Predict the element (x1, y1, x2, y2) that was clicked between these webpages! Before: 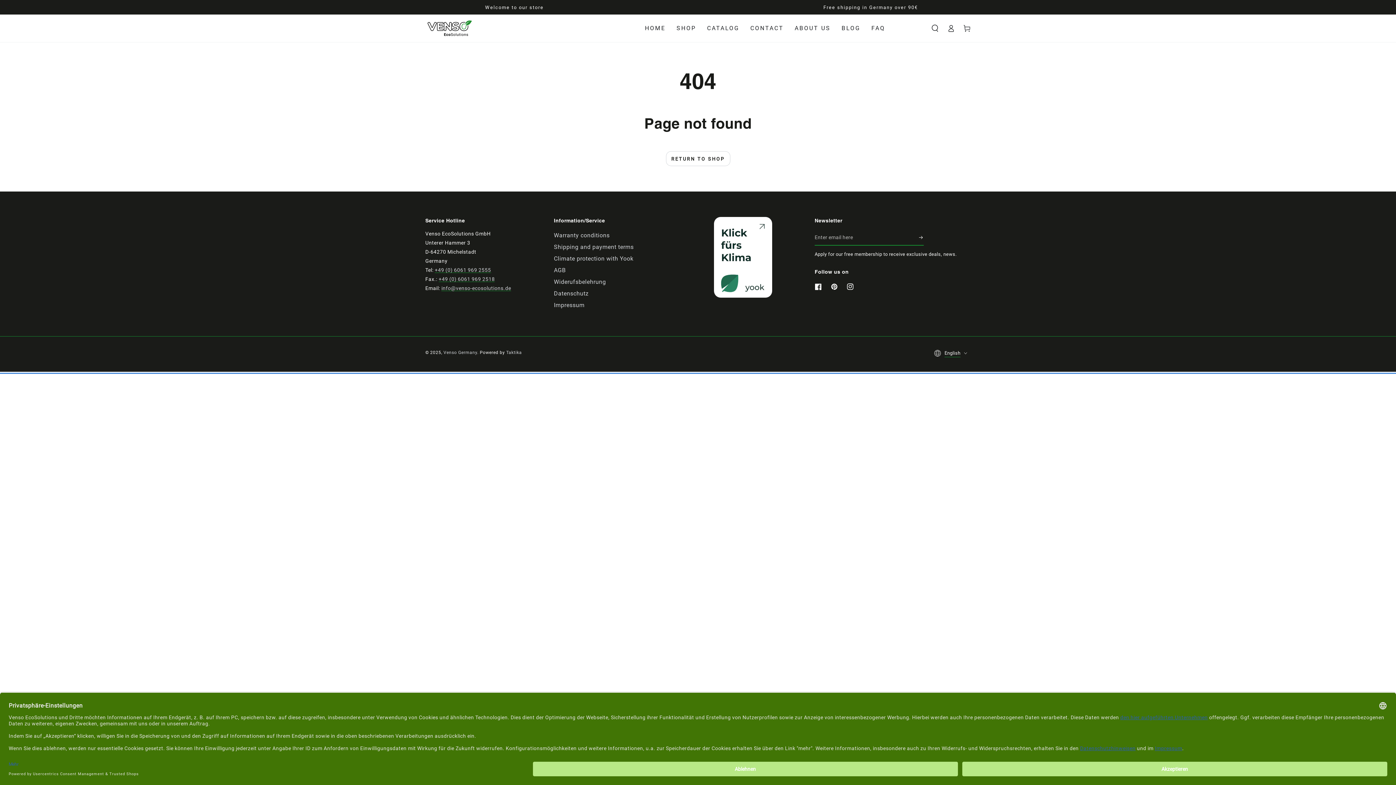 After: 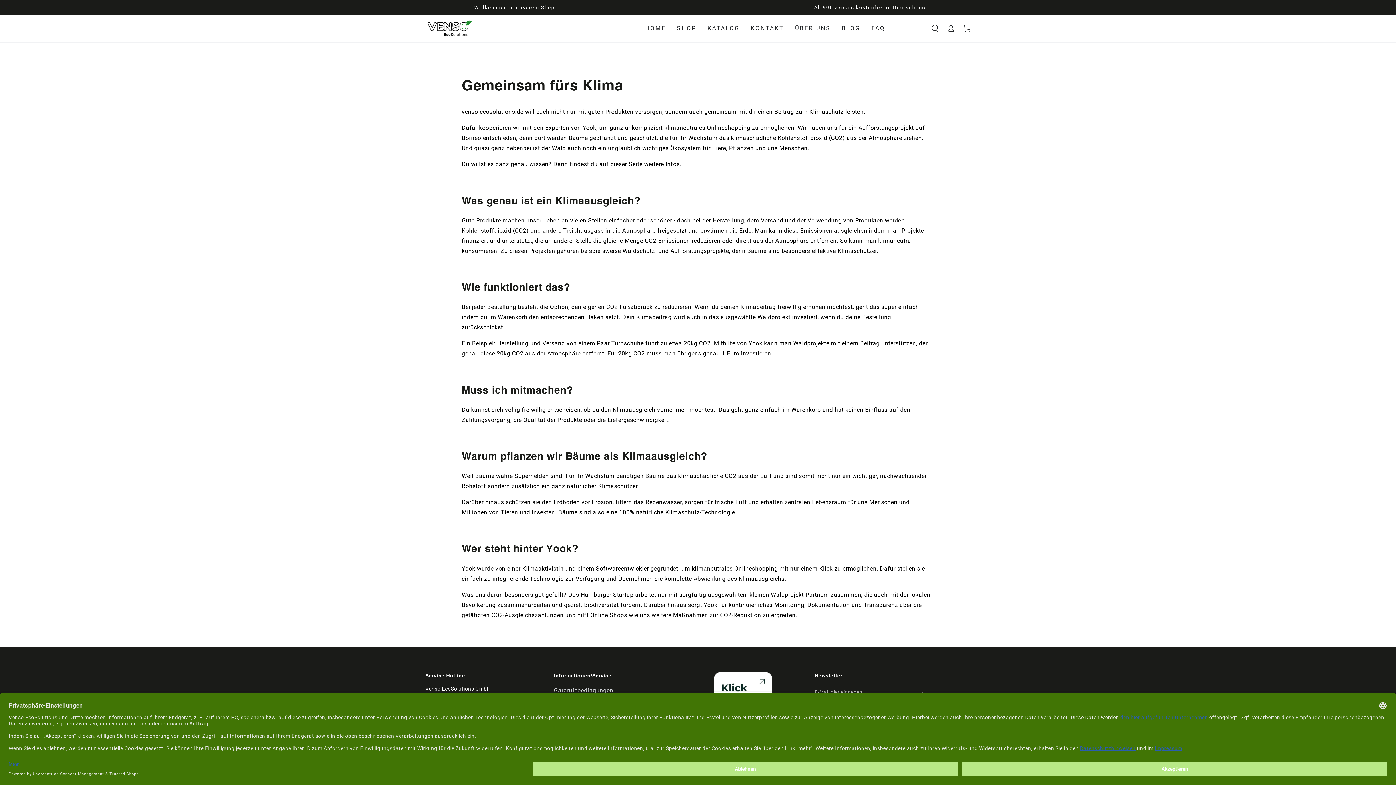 Action: bbox: (554, 255, 633, 262) label: Climate protection with Yook